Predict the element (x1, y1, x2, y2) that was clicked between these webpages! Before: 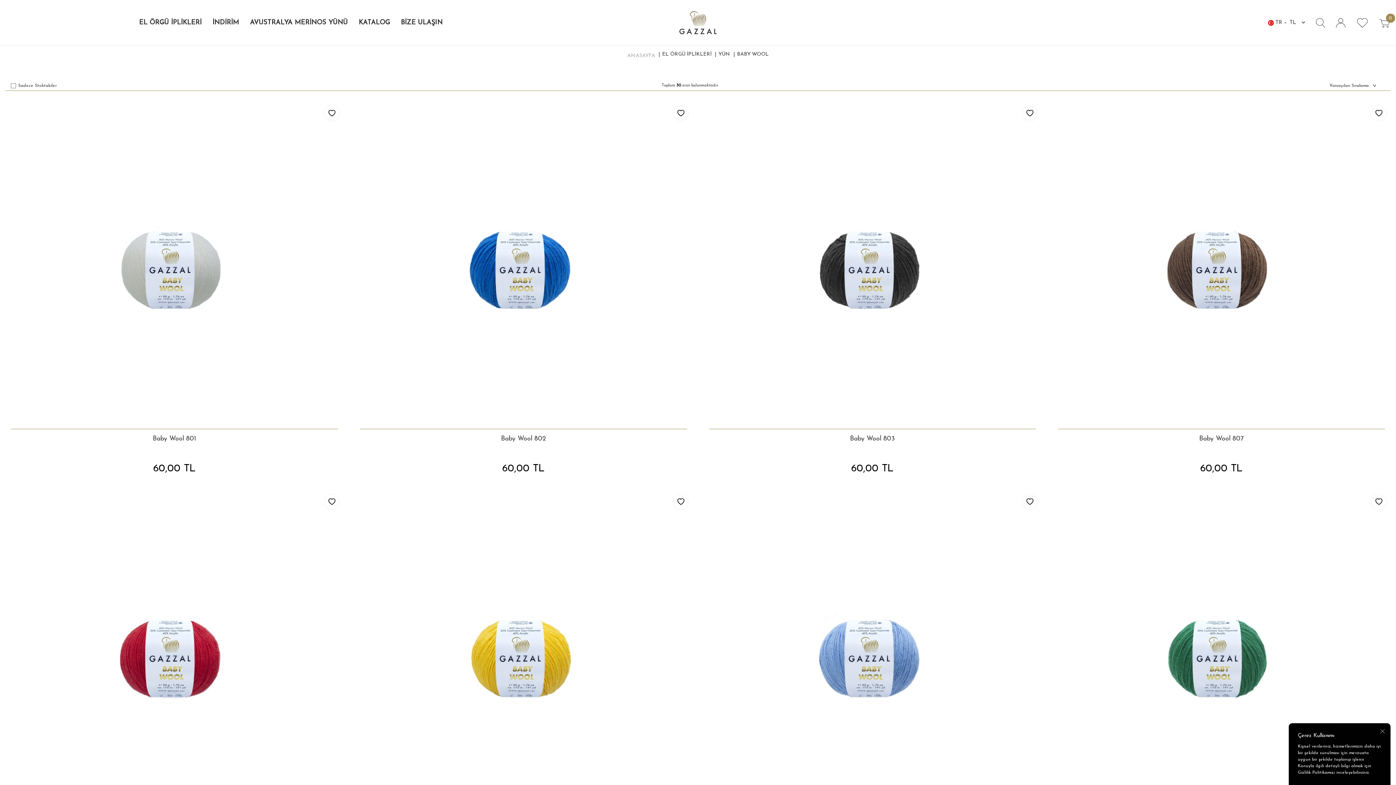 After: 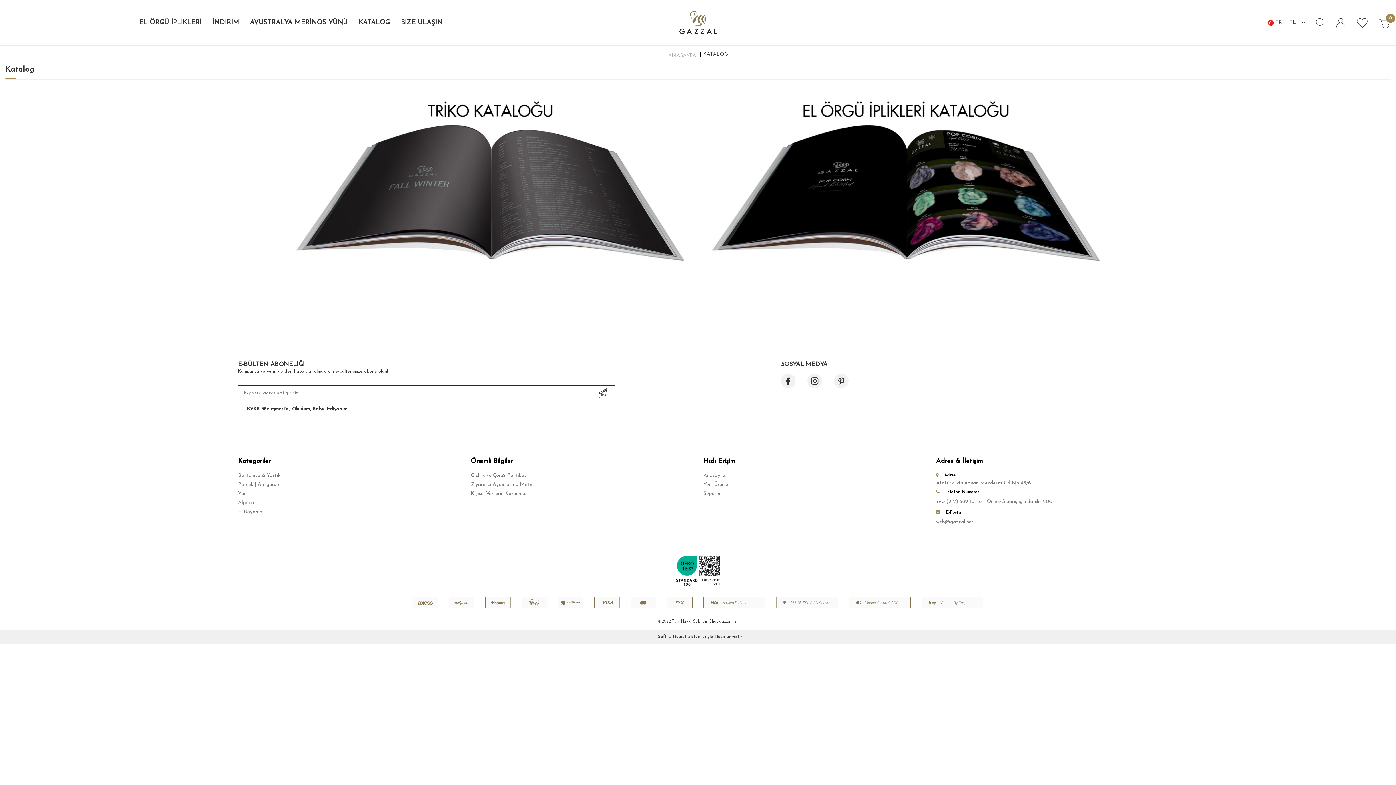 Action: bbox: (358, 0, 390, 45) label: KATALOG